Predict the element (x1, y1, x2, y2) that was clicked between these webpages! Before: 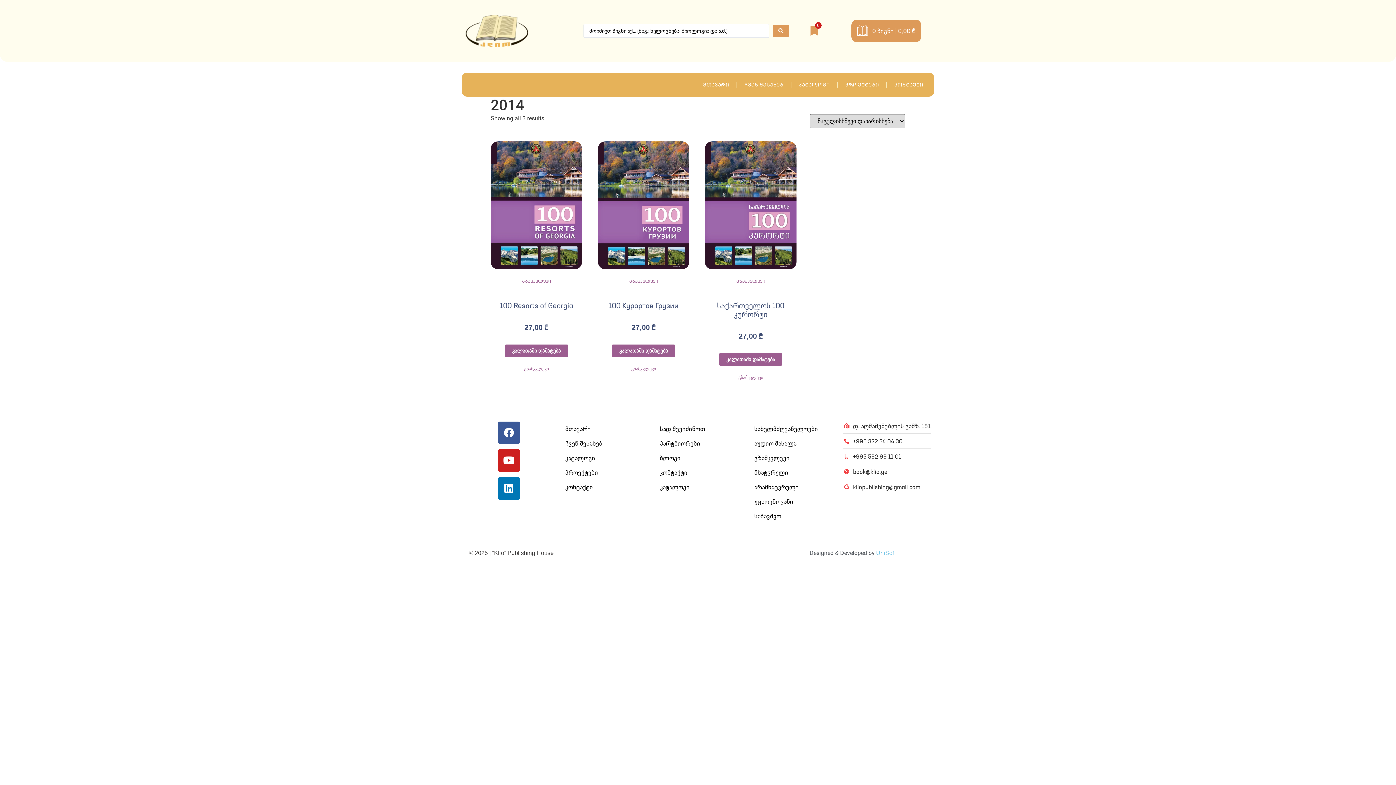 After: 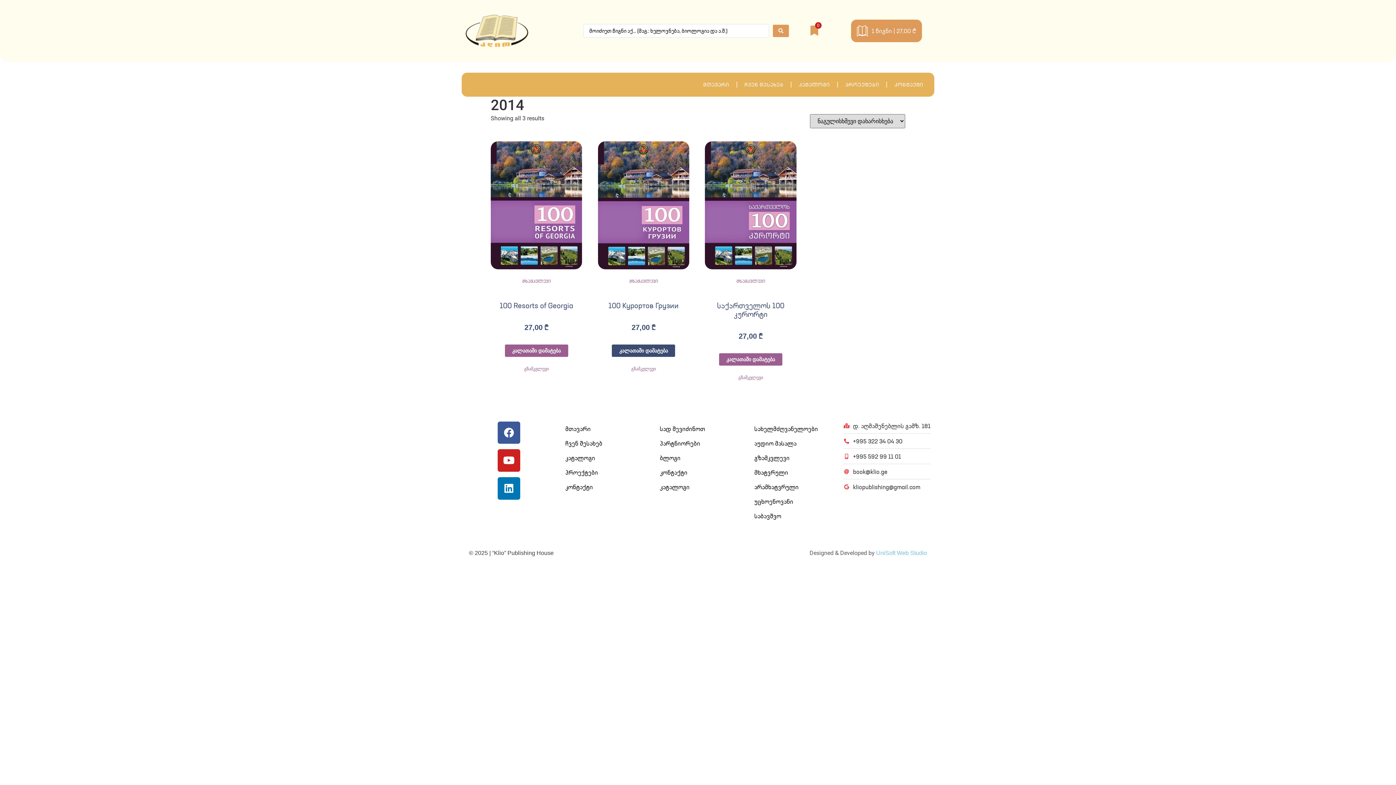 Action: bbox: (612, 344, 675, 357) label: Add to cart: “100 Курортов Грузии”